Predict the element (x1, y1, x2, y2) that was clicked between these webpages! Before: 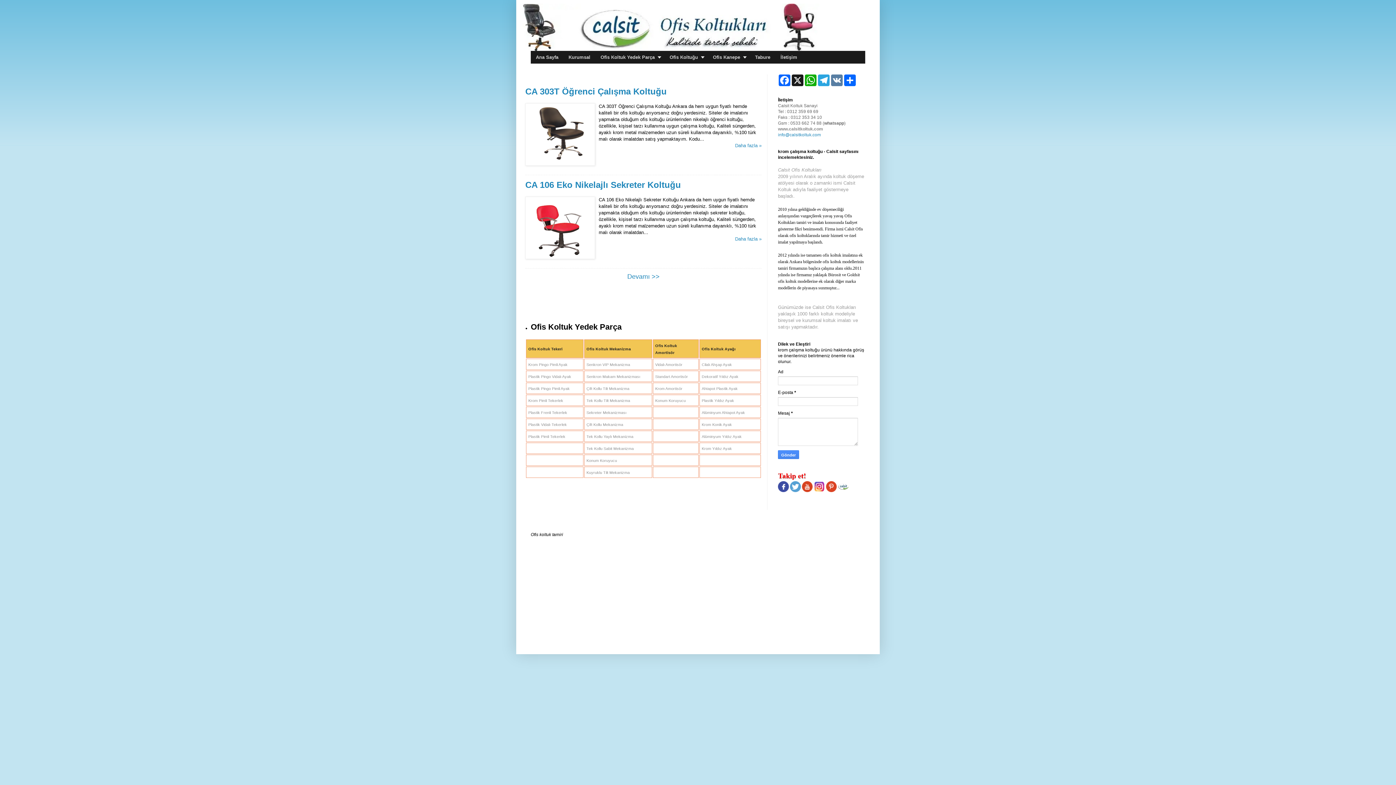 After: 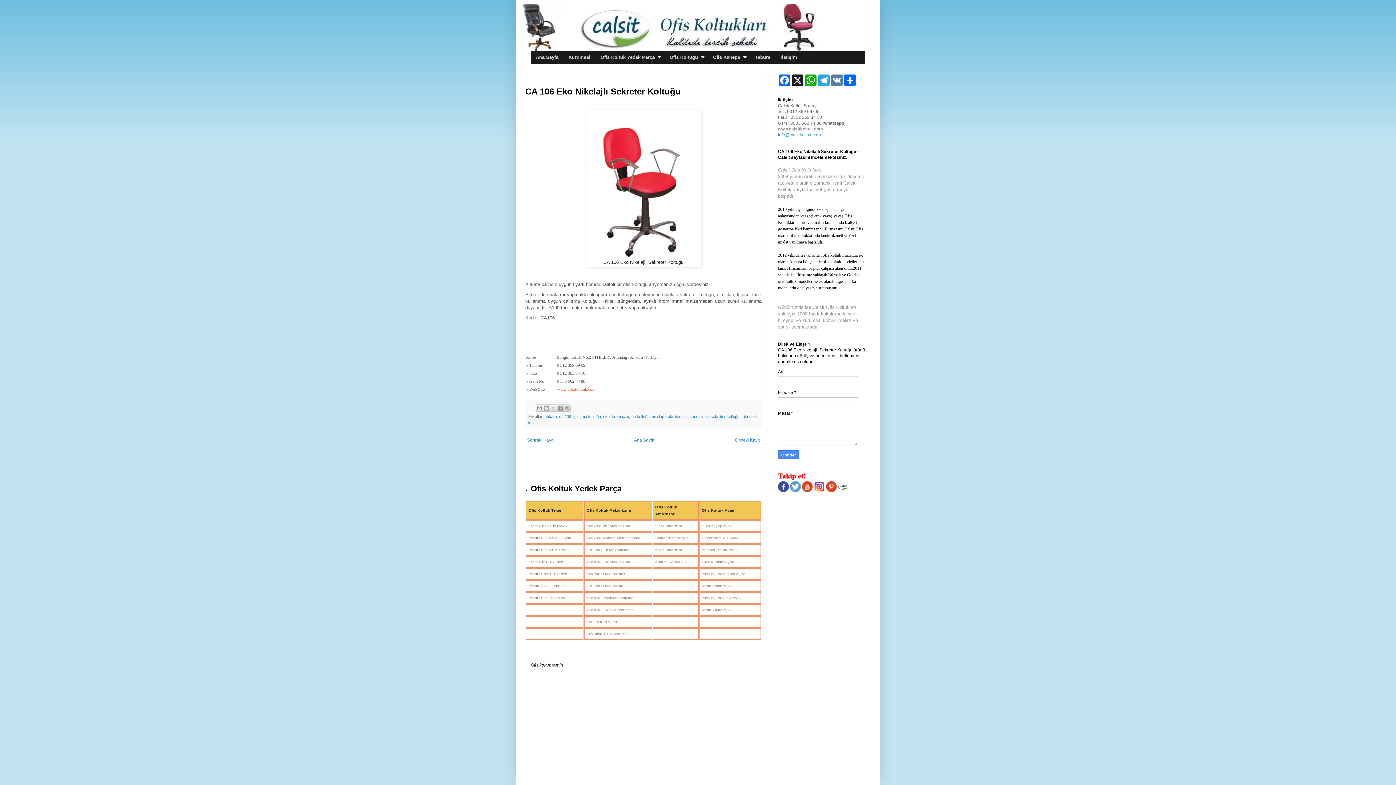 Action: label: Daha fazla » bbox: (735, 236, 761, 241)